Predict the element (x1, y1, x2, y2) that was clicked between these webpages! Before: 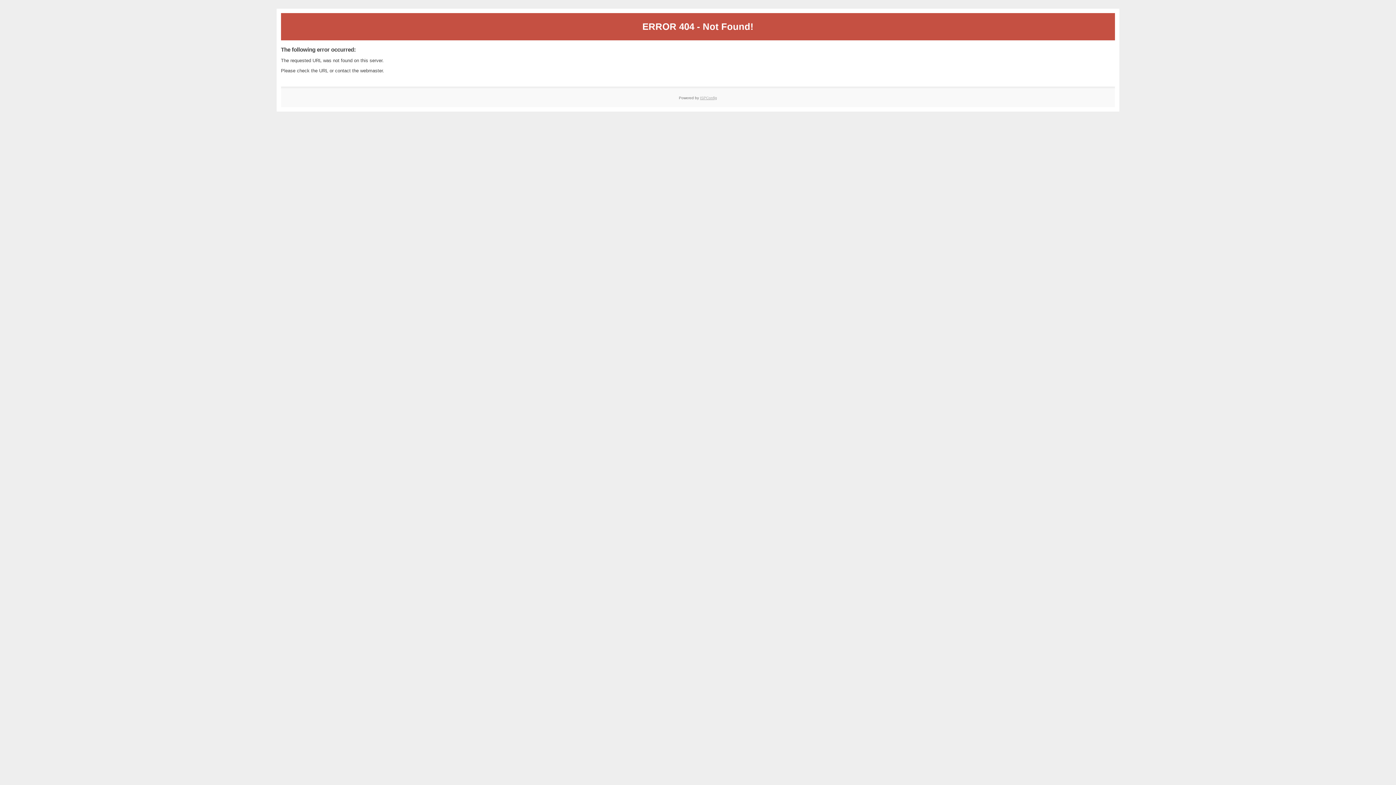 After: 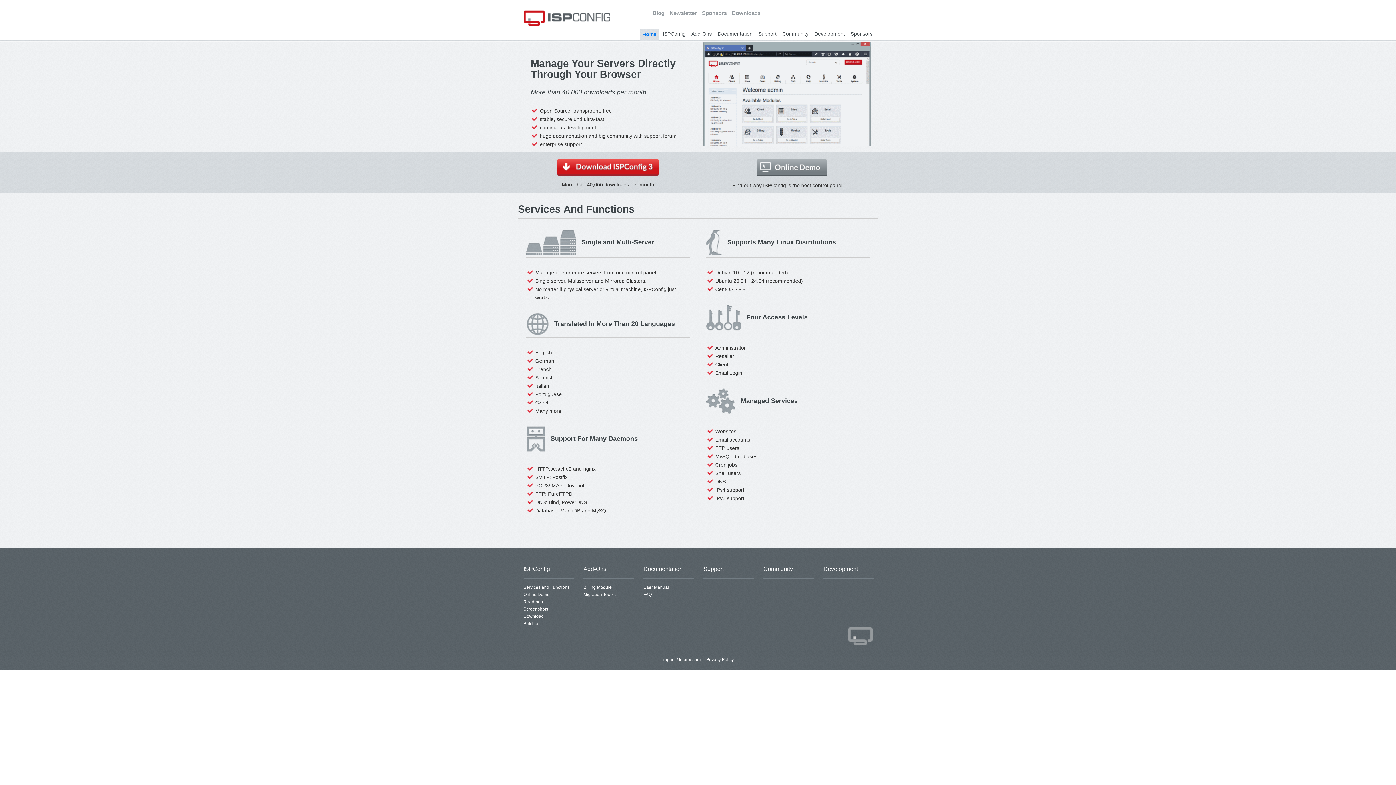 Action: bbox: (700, 95, 717, 99) label: ISPConfig